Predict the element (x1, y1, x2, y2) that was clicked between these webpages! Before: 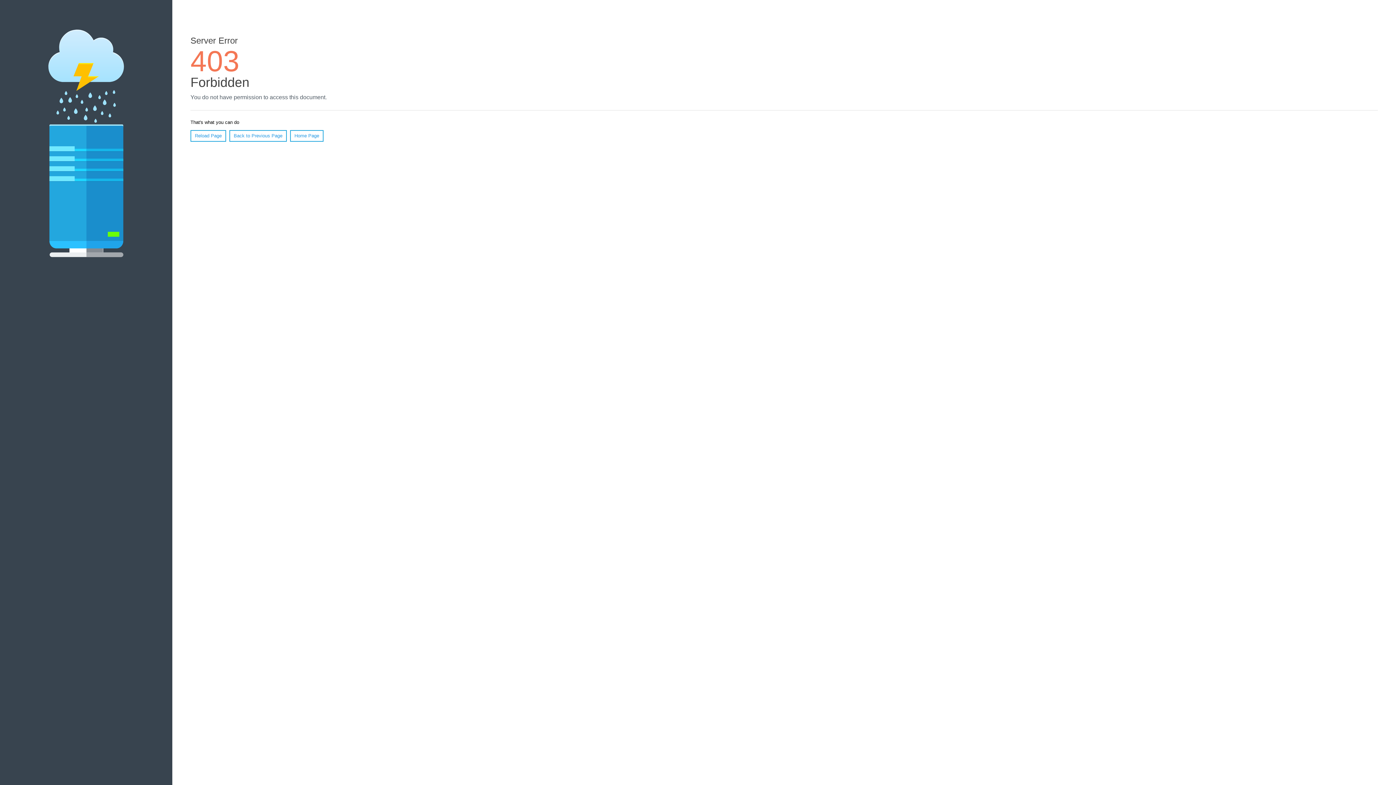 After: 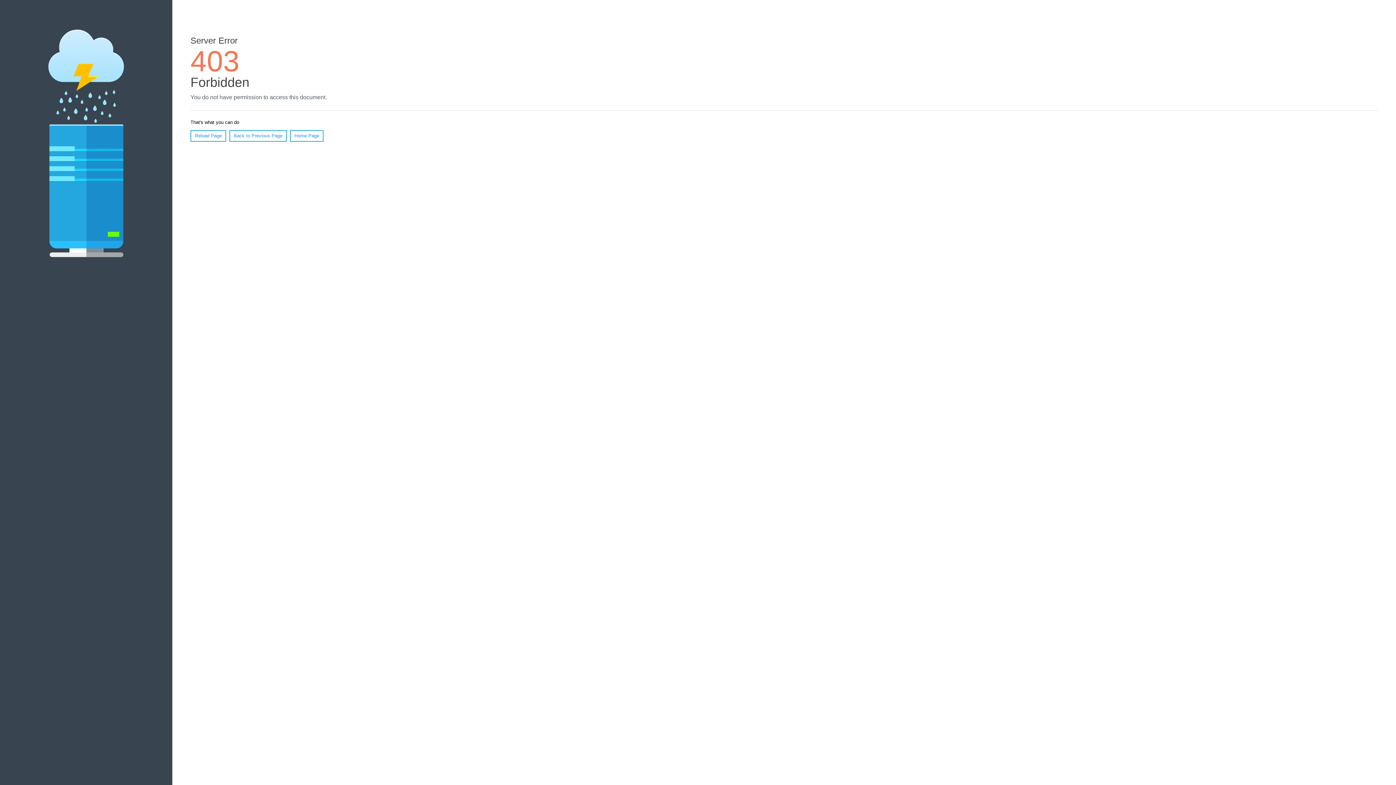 Action: label: Reload Page bbox: (190, 130, 226, 141)